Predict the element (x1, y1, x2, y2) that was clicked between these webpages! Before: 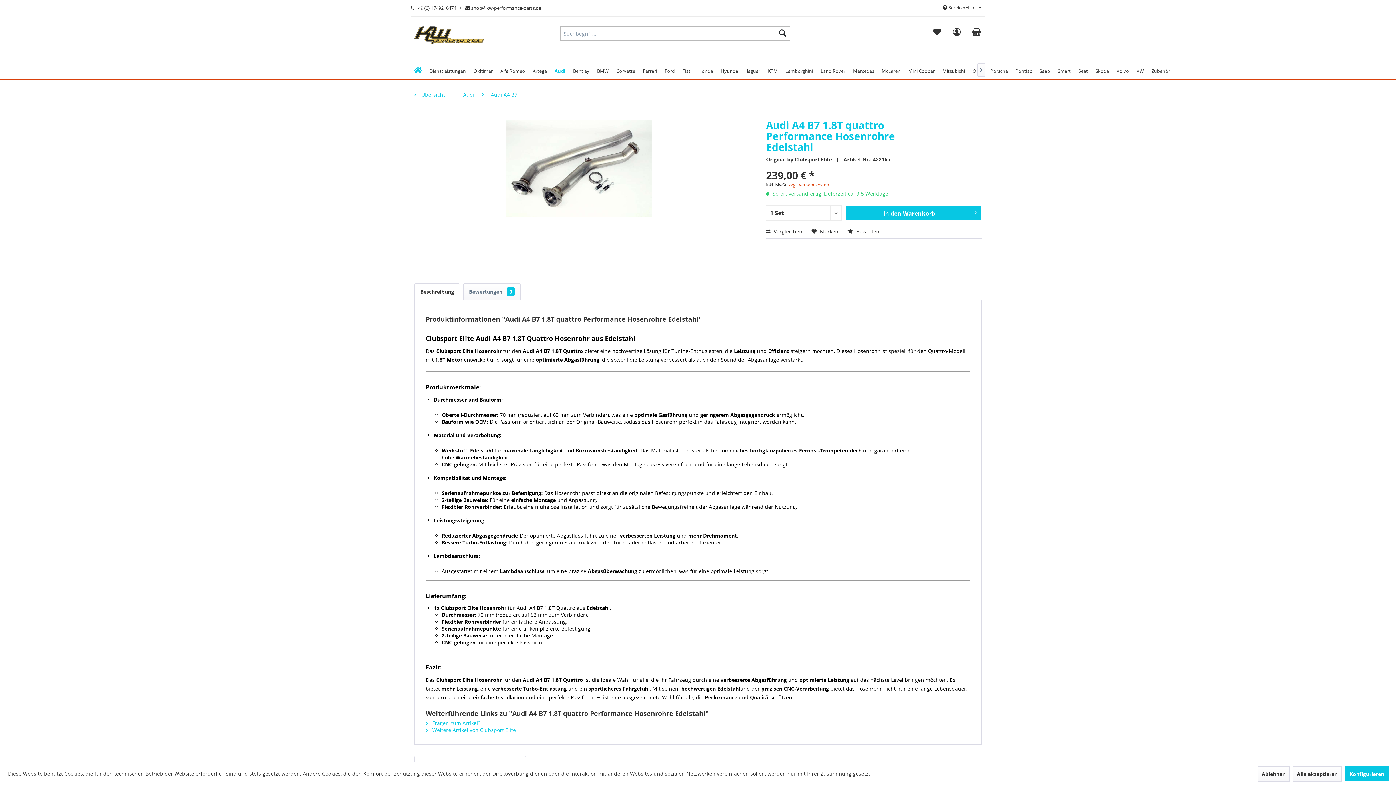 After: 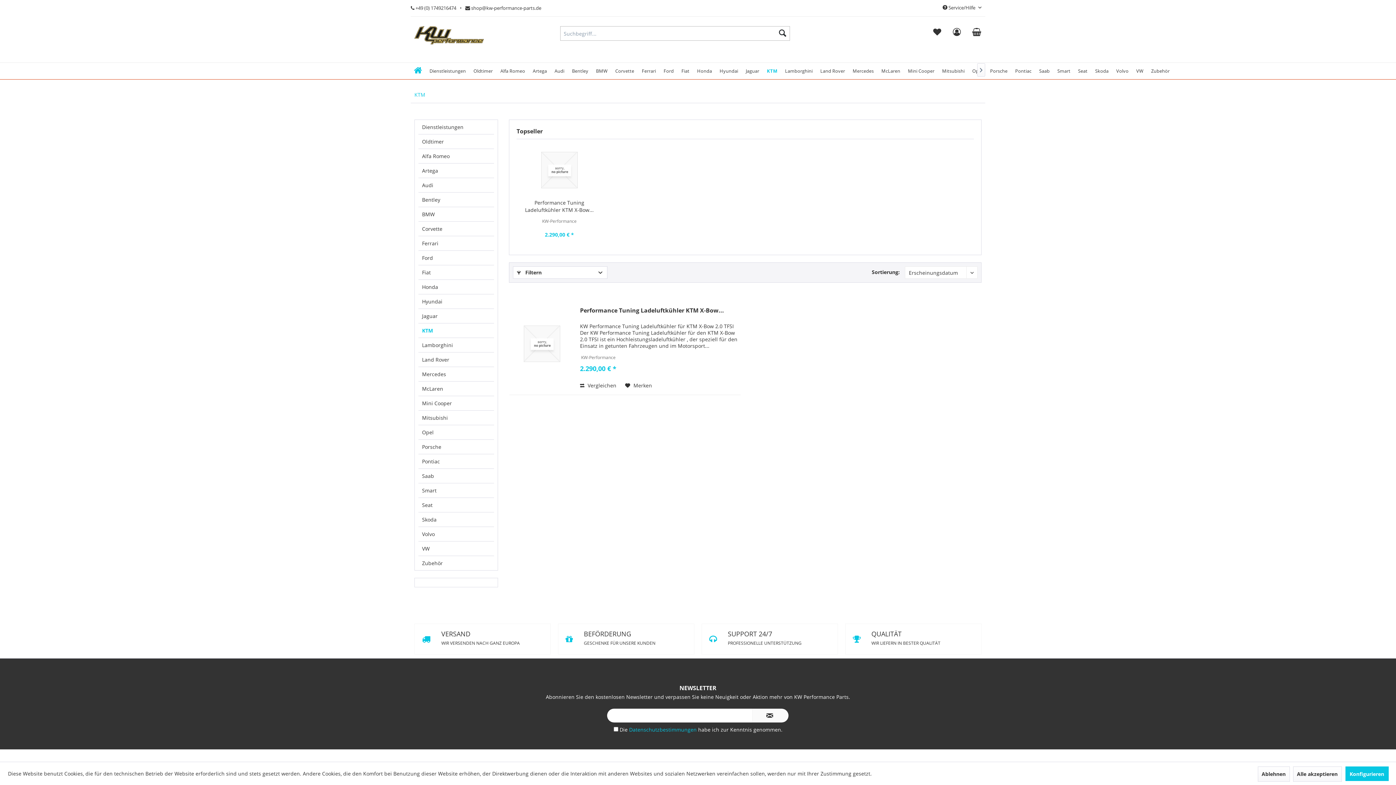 Action: bbox: (765, 62, 781, 79) label: KTM